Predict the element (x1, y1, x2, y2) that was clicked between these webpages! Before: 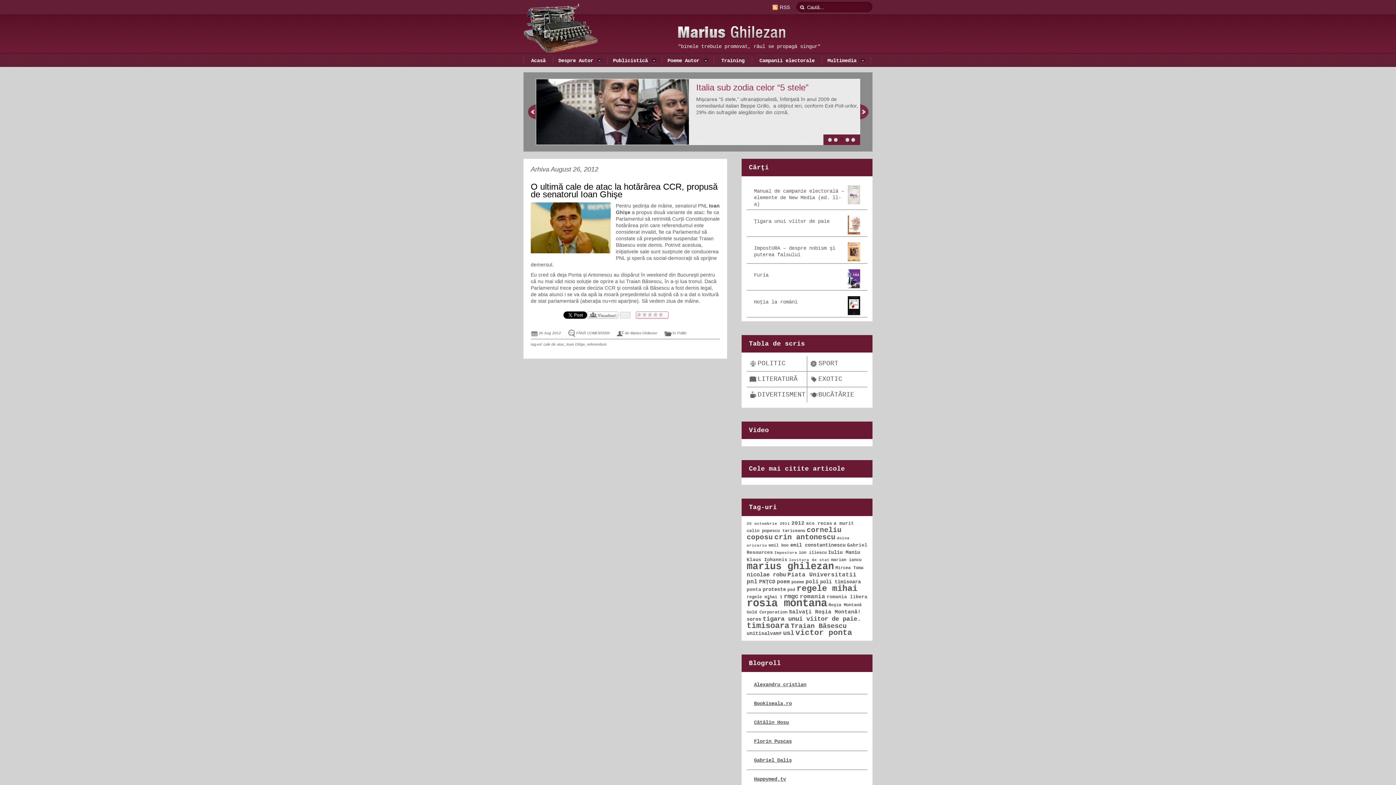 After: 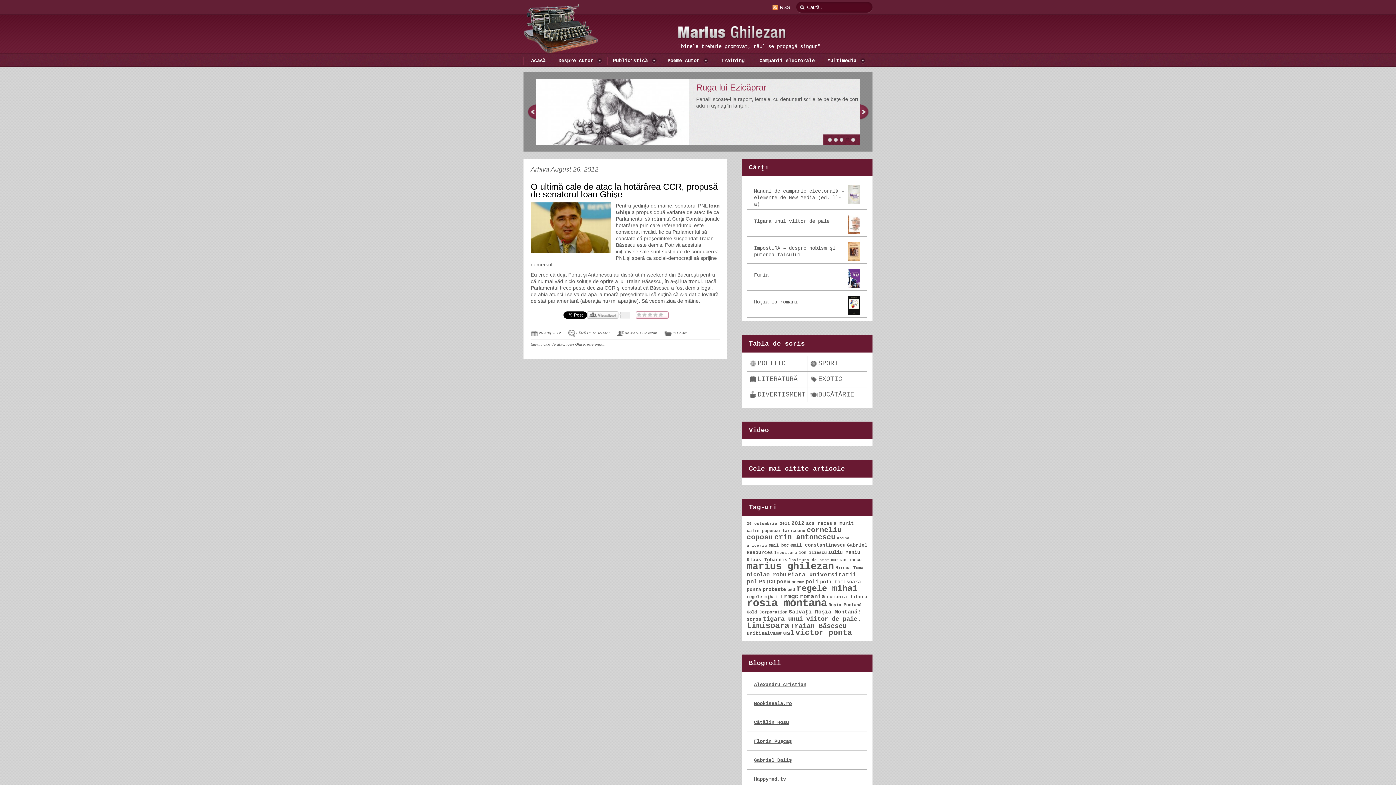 Action: label: 26 Aug 2012 bbox: (538, 331, 561, 335)